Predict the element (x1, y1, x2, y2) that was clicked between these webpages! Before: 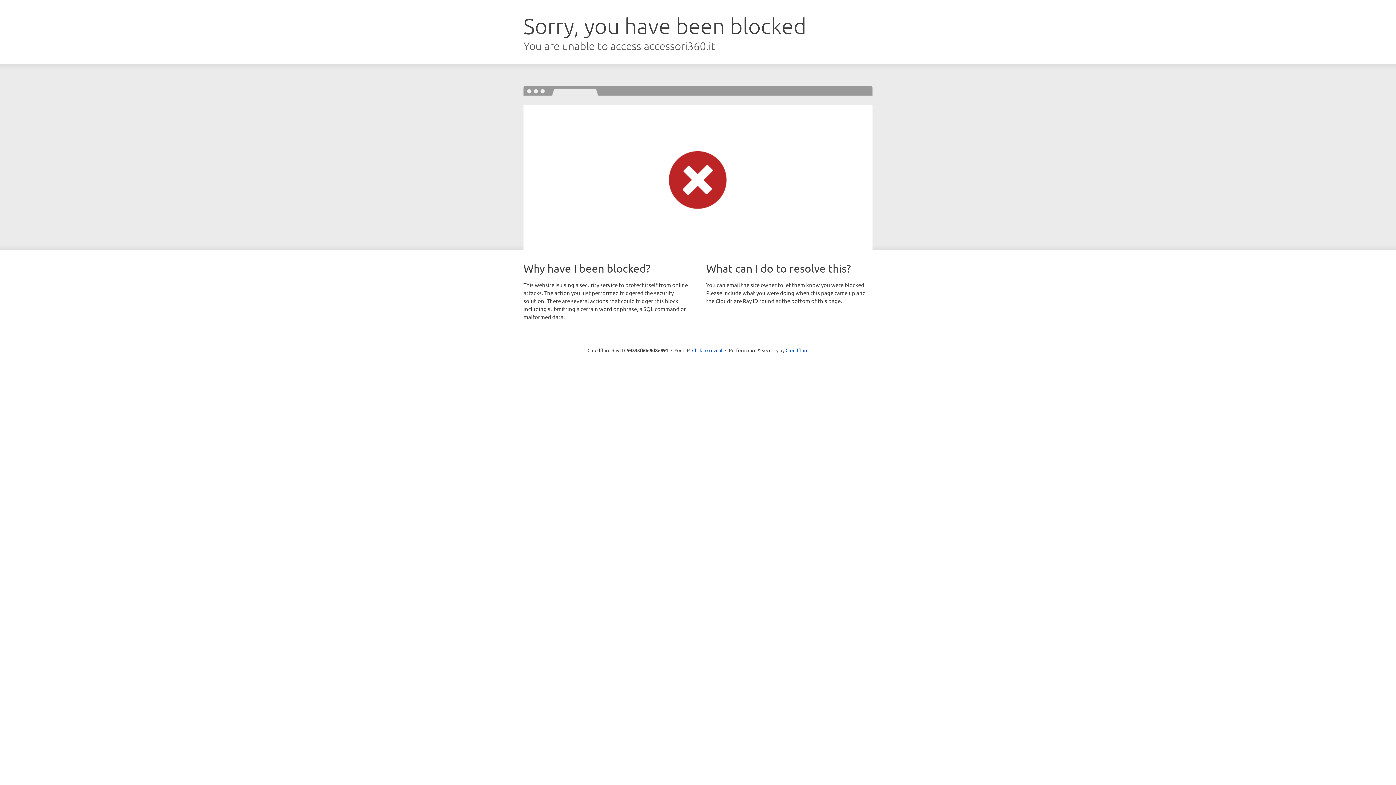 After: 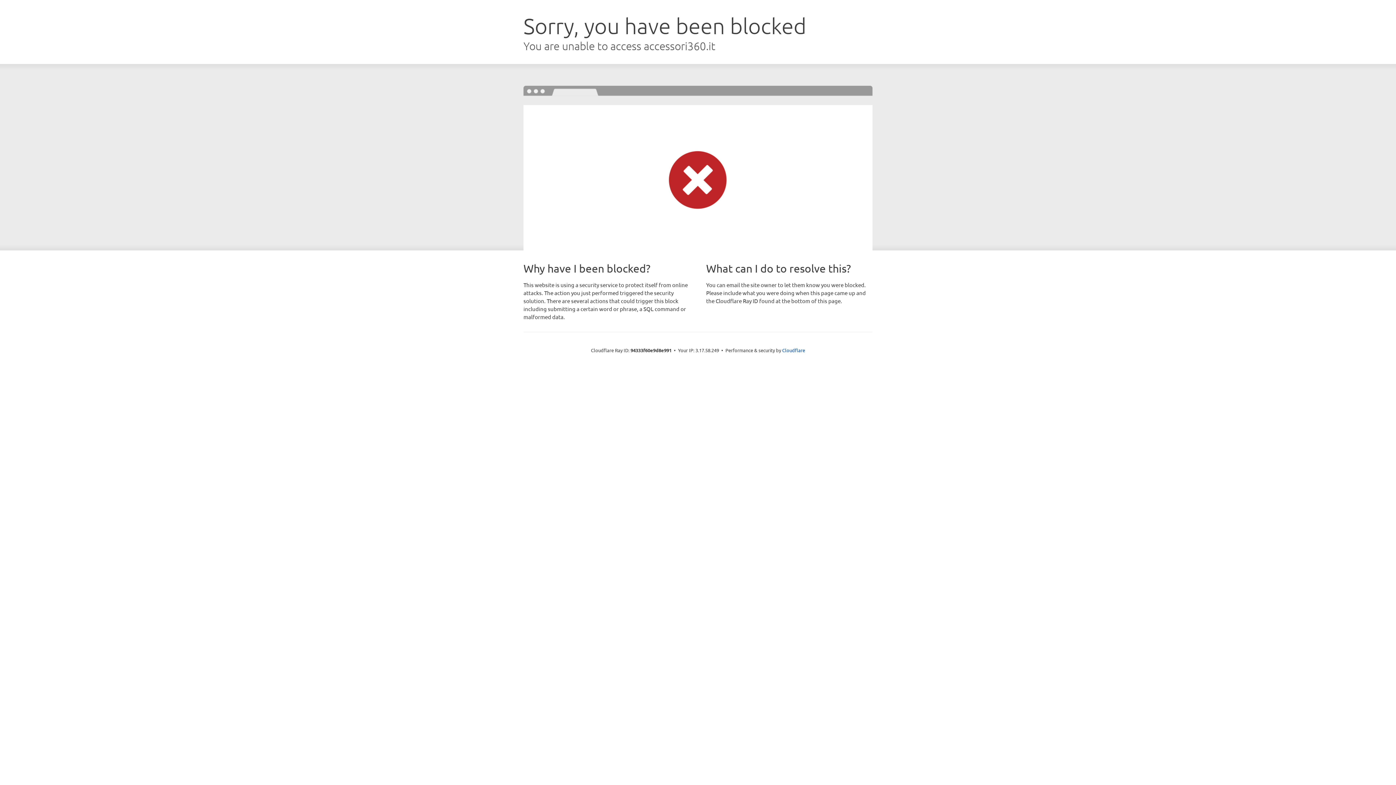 Action: label: Click to reveal bbox: (692, 346, 722, 353)